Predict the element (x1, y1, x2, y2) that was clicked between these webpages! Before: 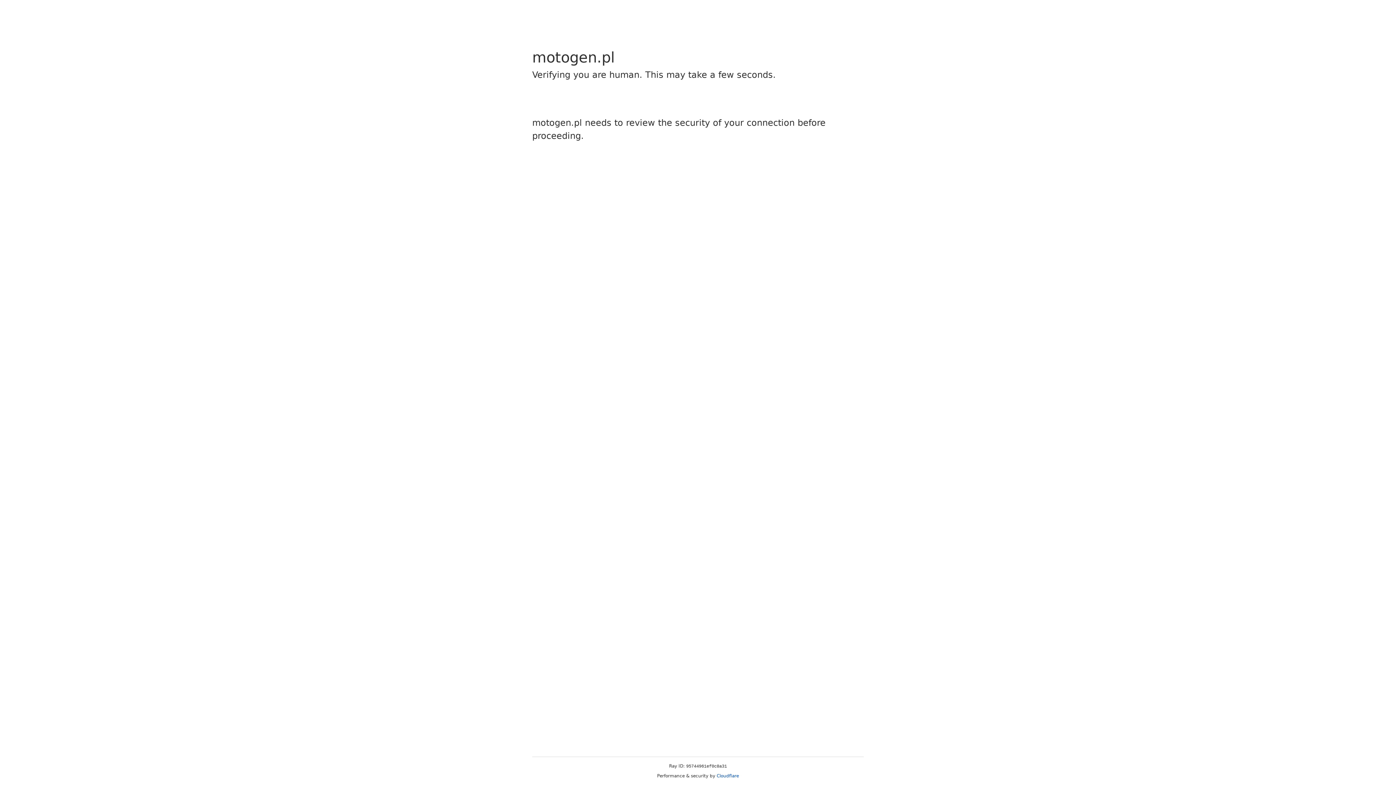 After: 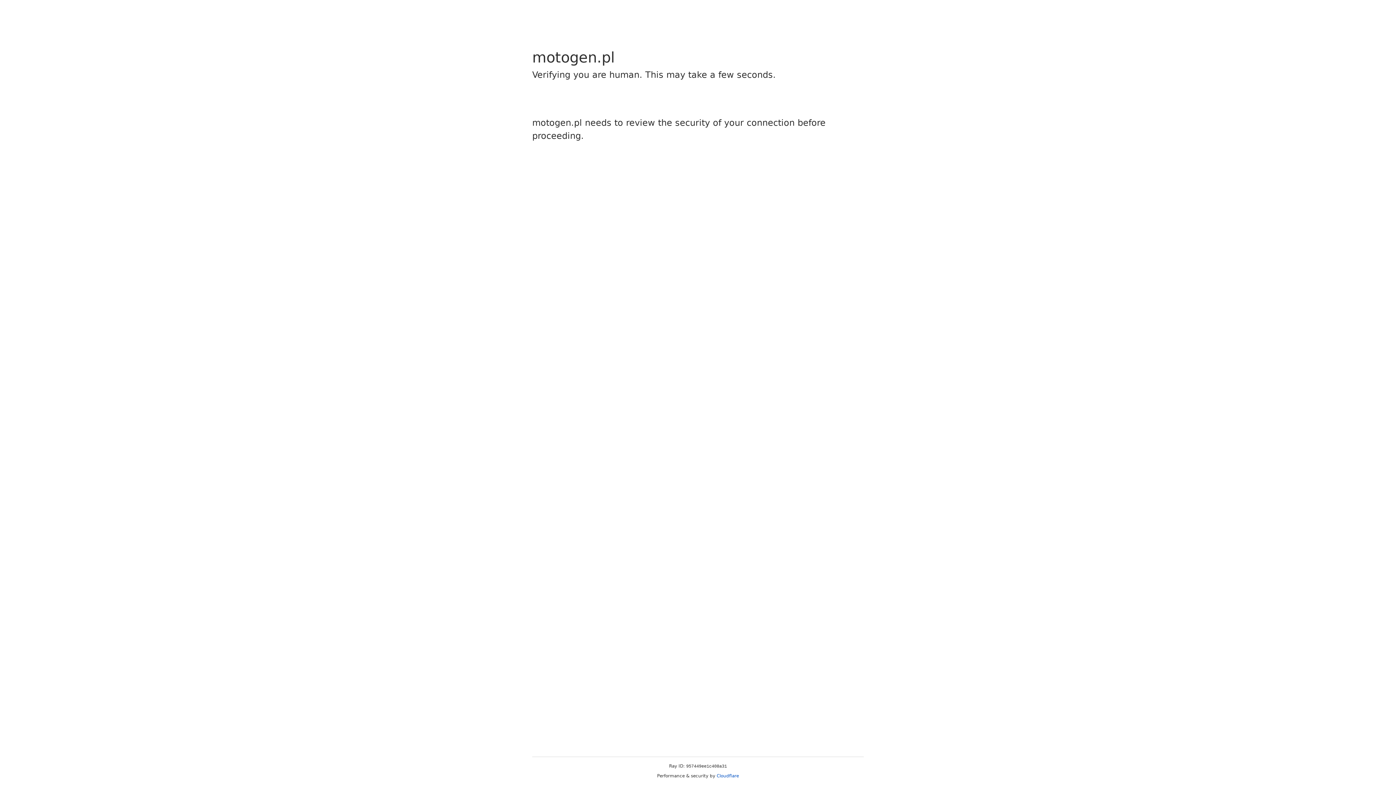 Action: label: Cloudflare bbox: (716, 773, 739, 778)